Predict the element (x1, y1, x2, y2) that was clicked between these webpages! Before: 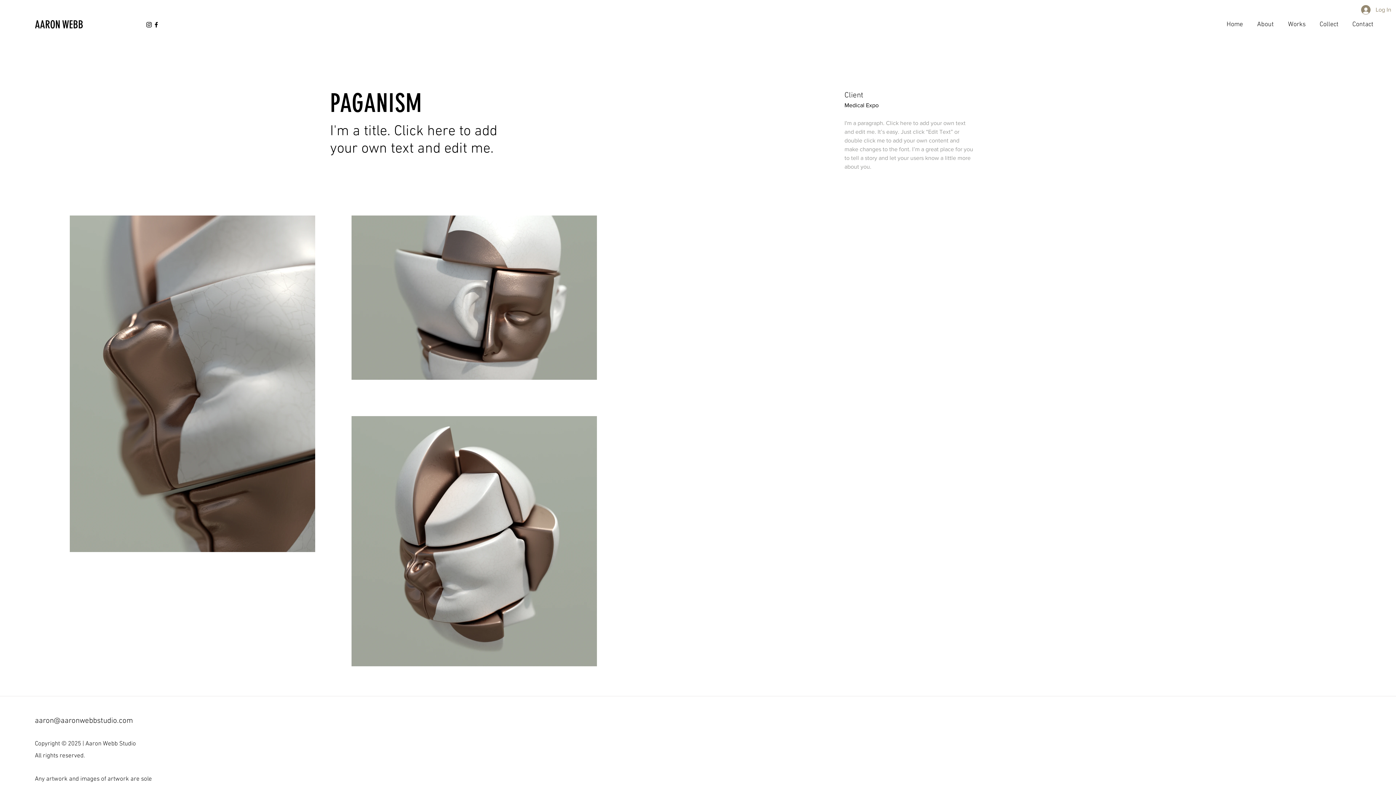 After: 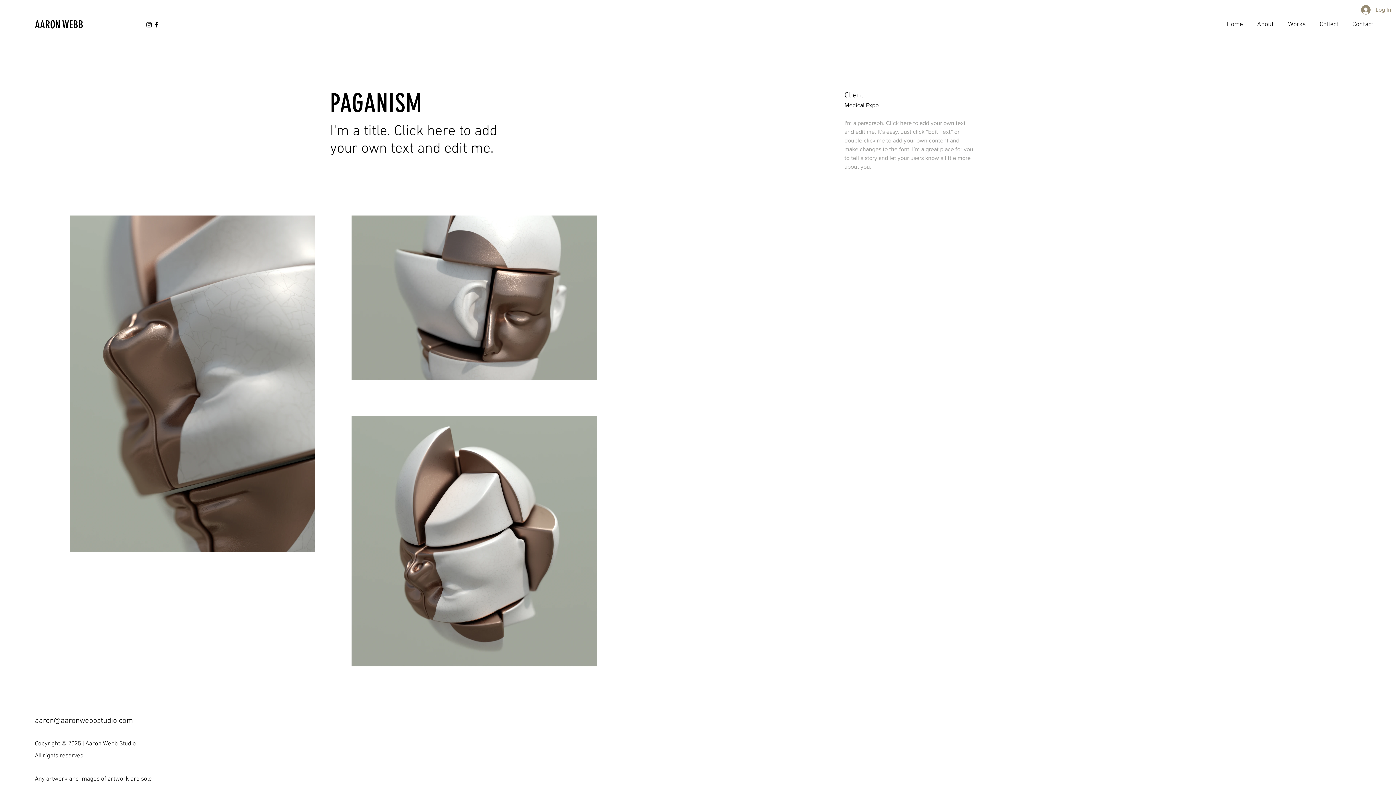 Action: bbox: (145, 21, 152, 28) label: Black Instagram Icon